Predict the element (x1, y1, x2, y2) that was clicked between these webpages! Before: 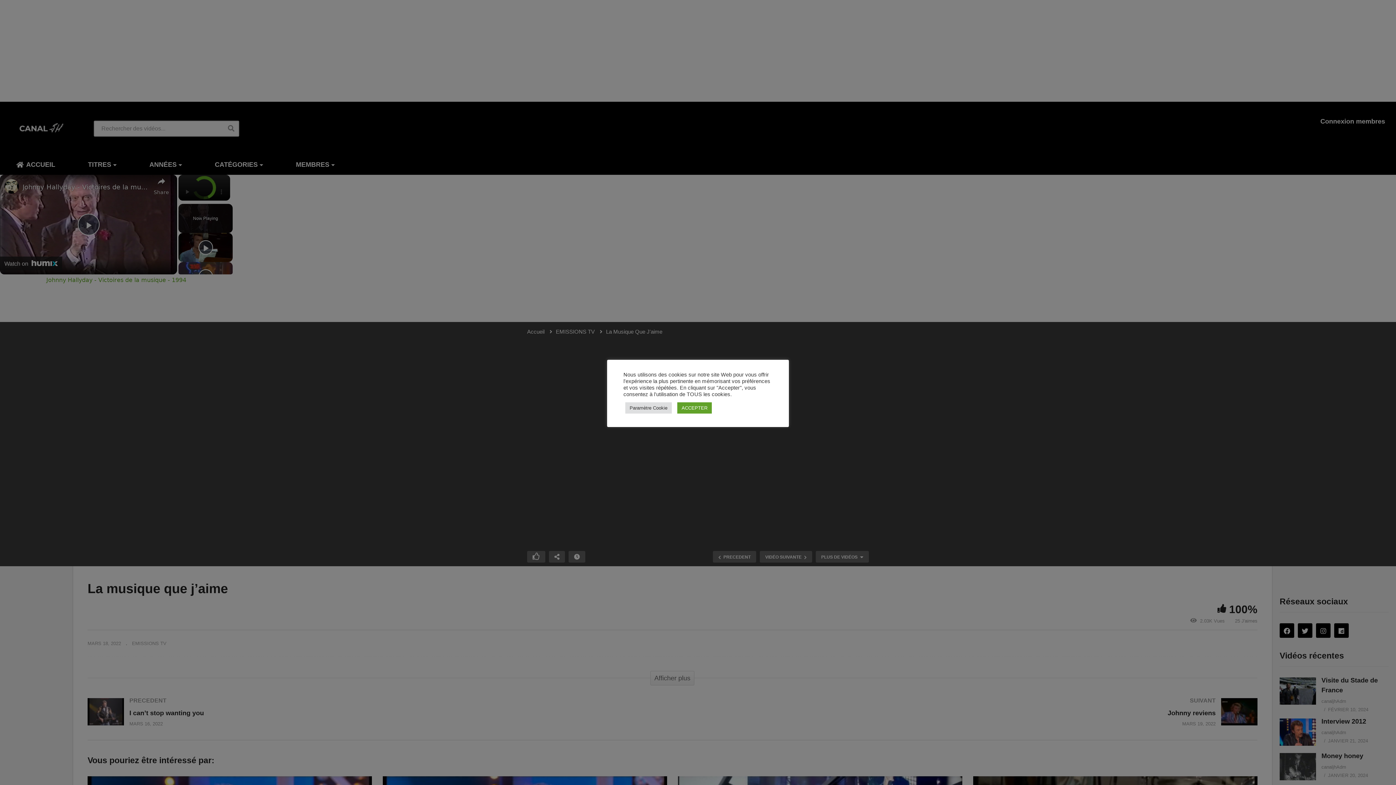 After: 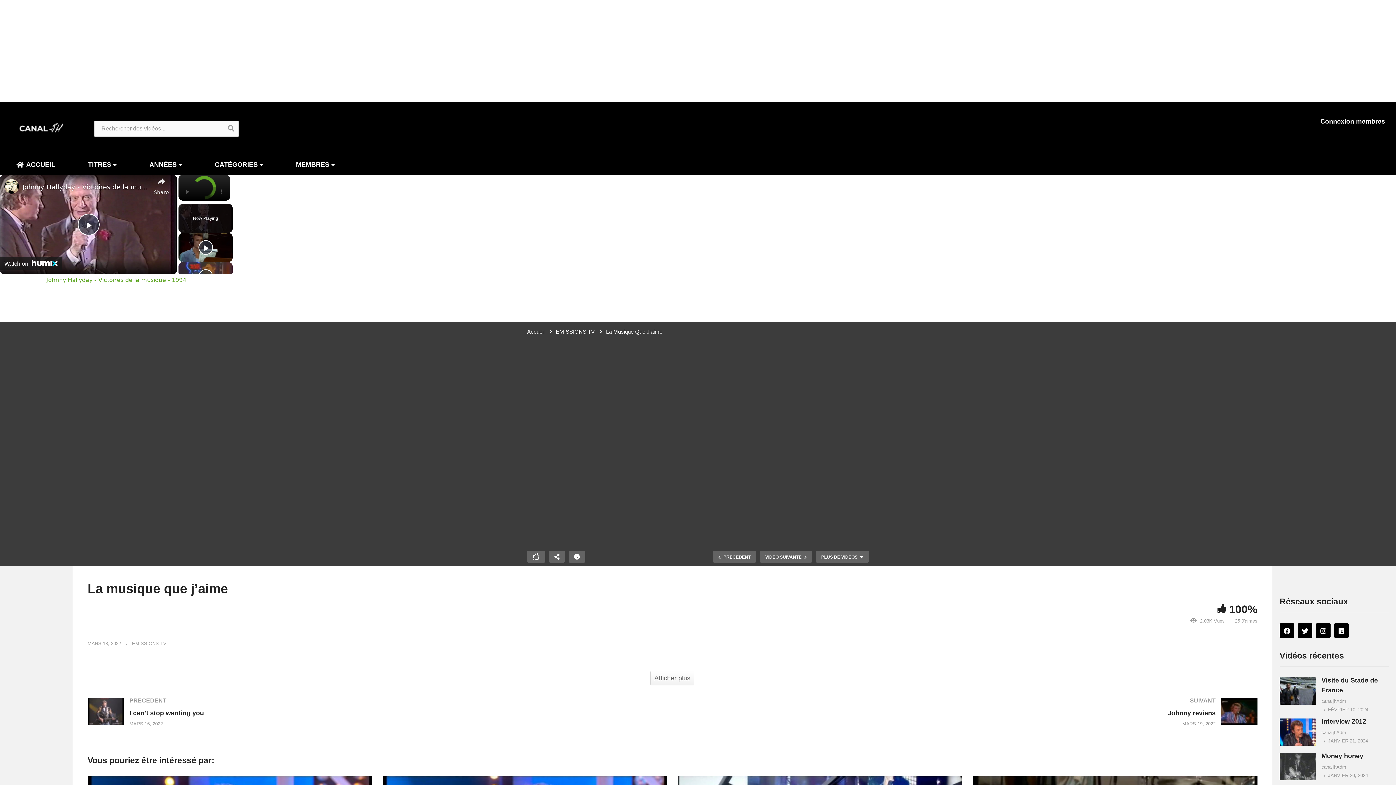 Action: label: ACCEPTER bbox: (677, 402, 712, 413)